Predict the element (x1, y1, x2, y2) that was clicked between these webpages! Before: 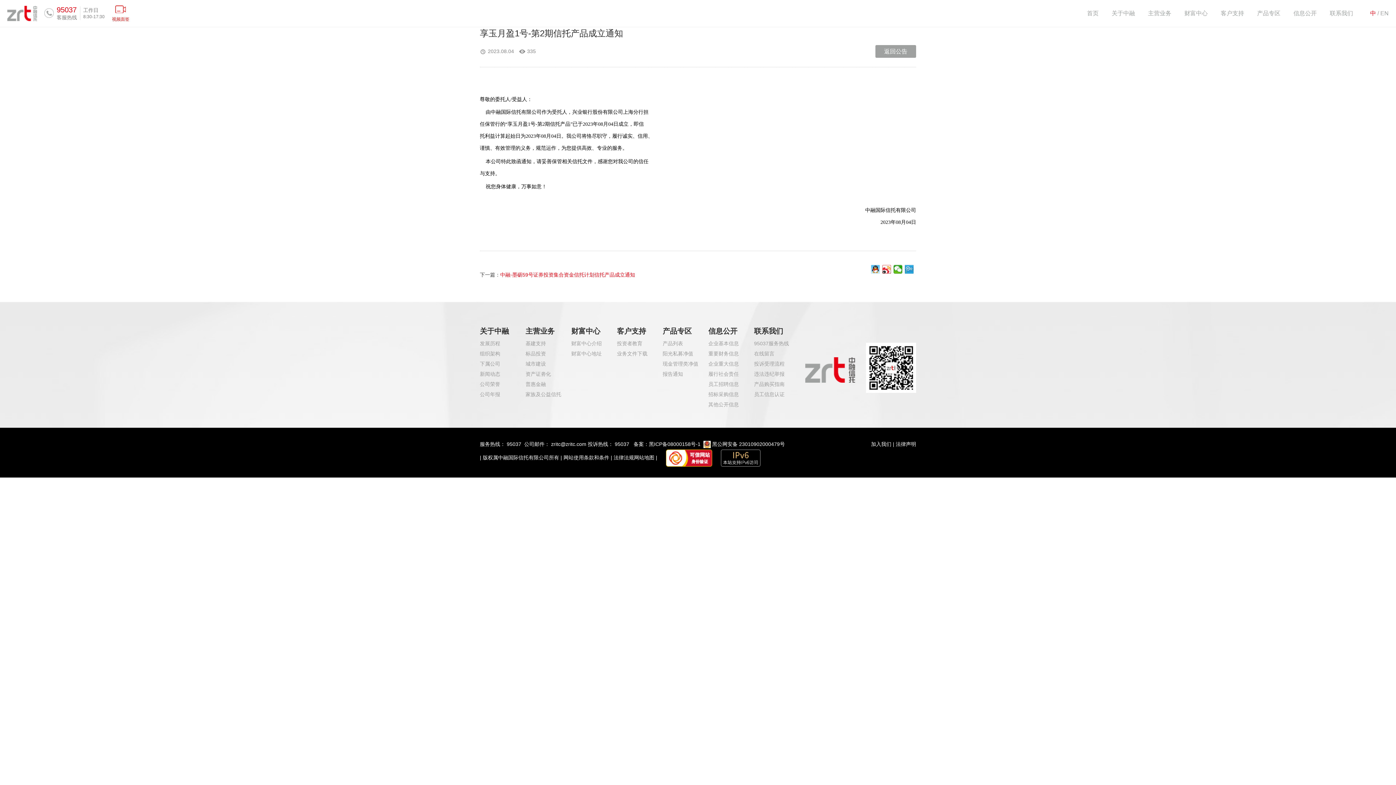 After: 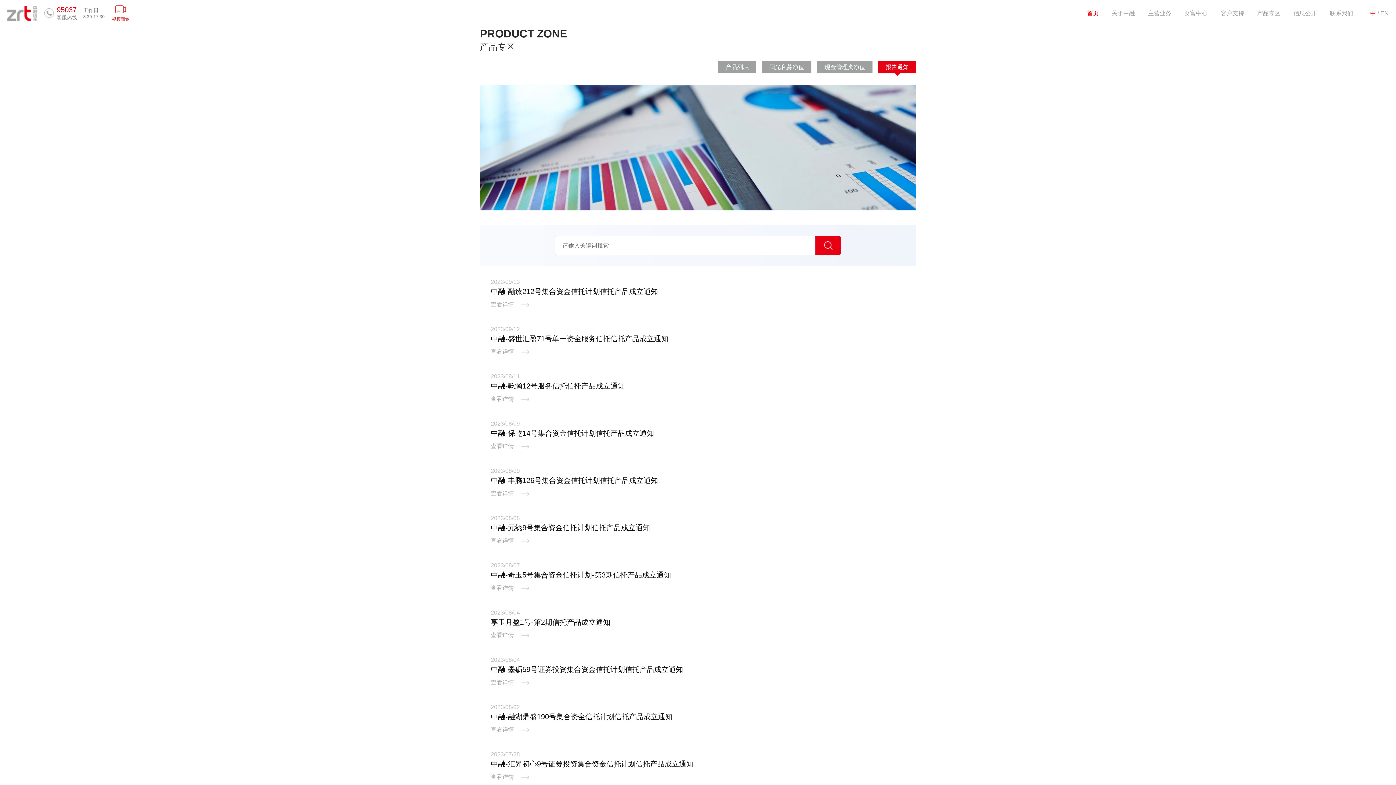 Action: label: 报告通知 bbox: (662, 369, 701, 379)